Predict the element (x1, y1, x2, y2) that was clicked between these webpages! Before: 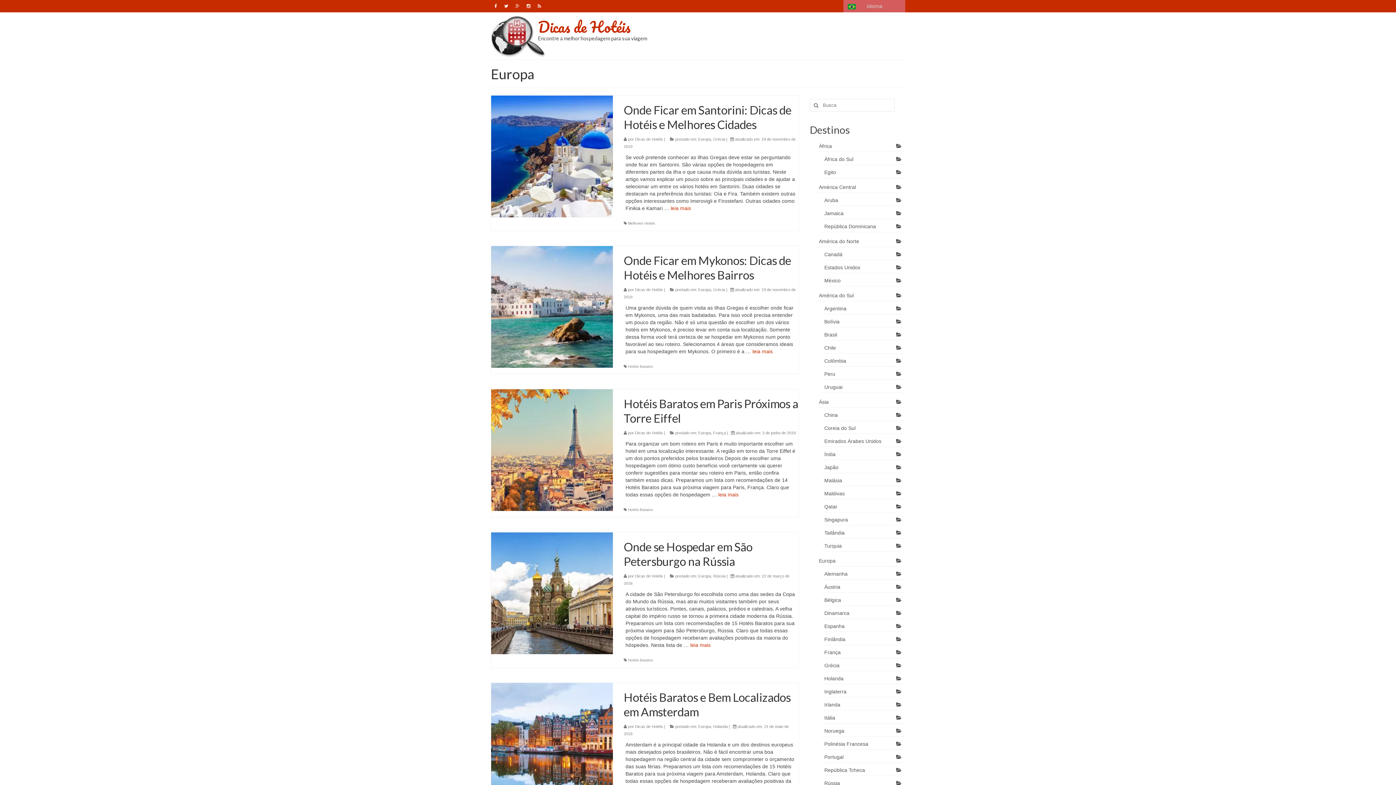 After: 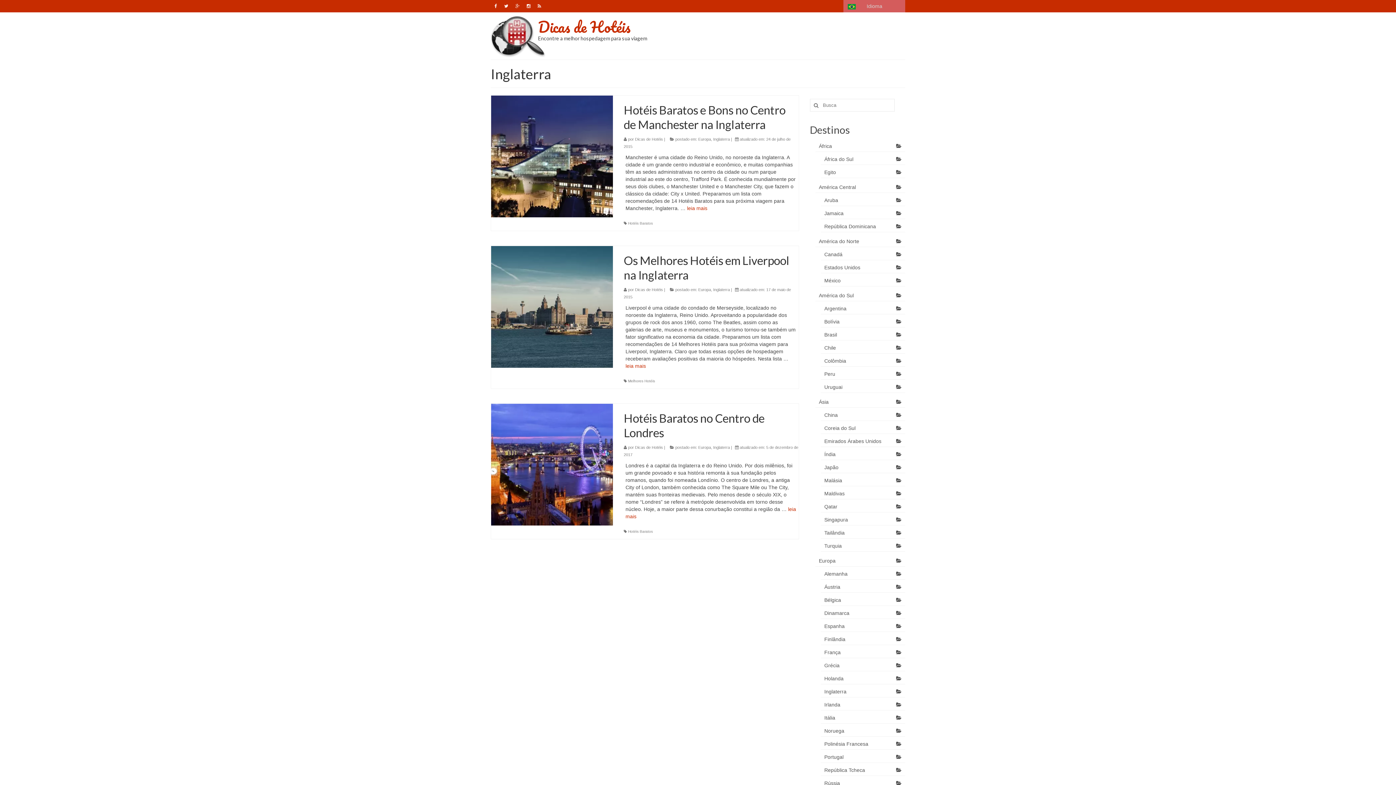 Action: bbox: (820, 686, 905, 697) label: Inglaterra